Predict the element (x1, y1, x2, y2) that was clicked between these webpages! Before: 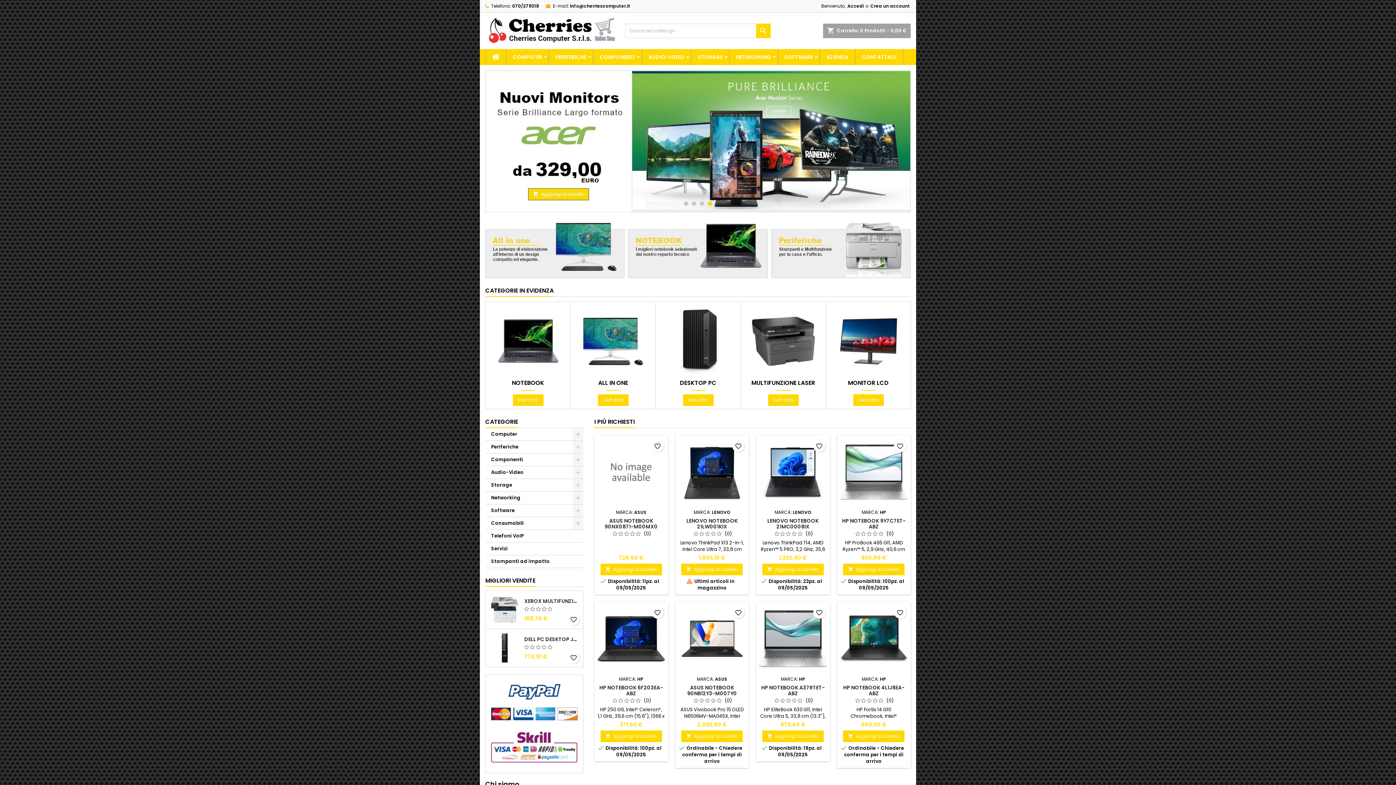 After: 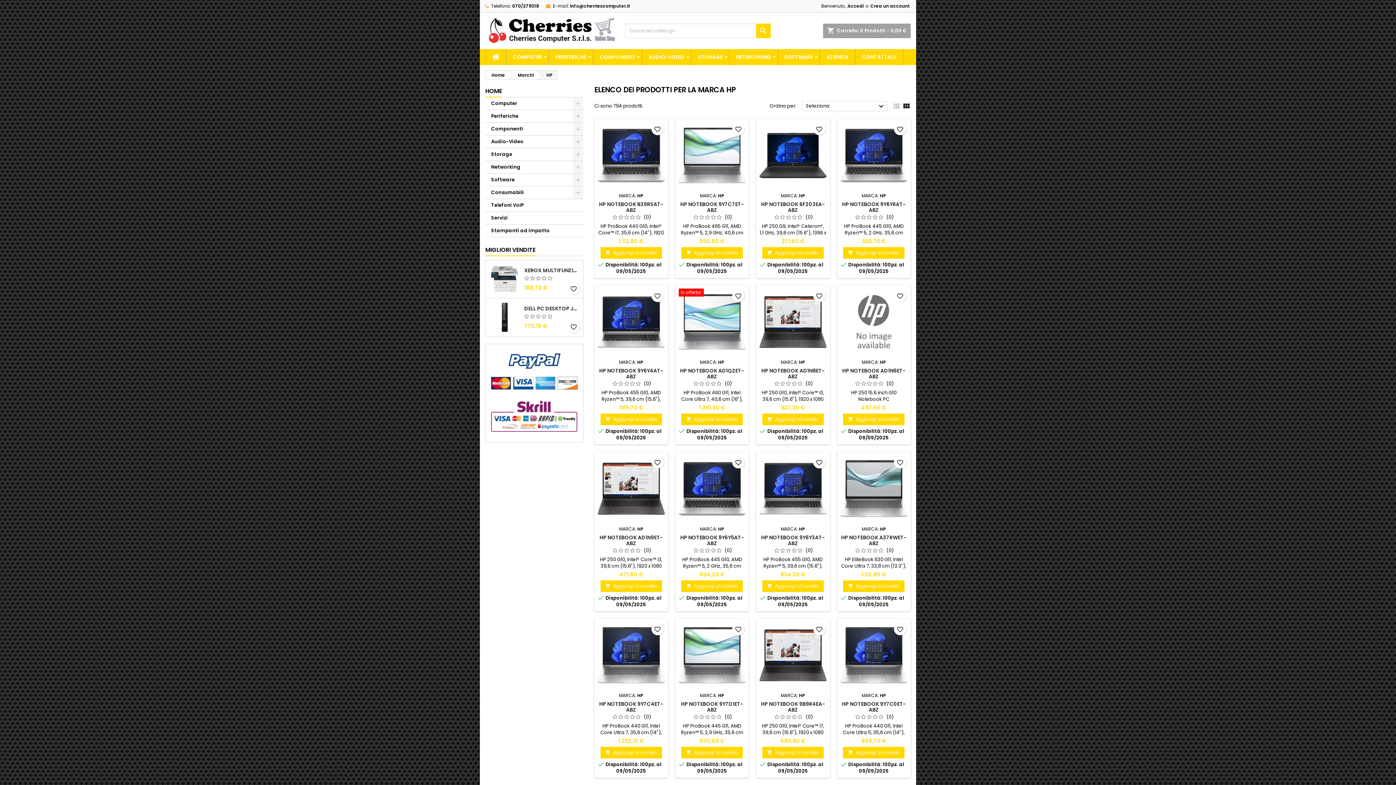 Action: label: HP bbox: (880, 676, 886, 682)